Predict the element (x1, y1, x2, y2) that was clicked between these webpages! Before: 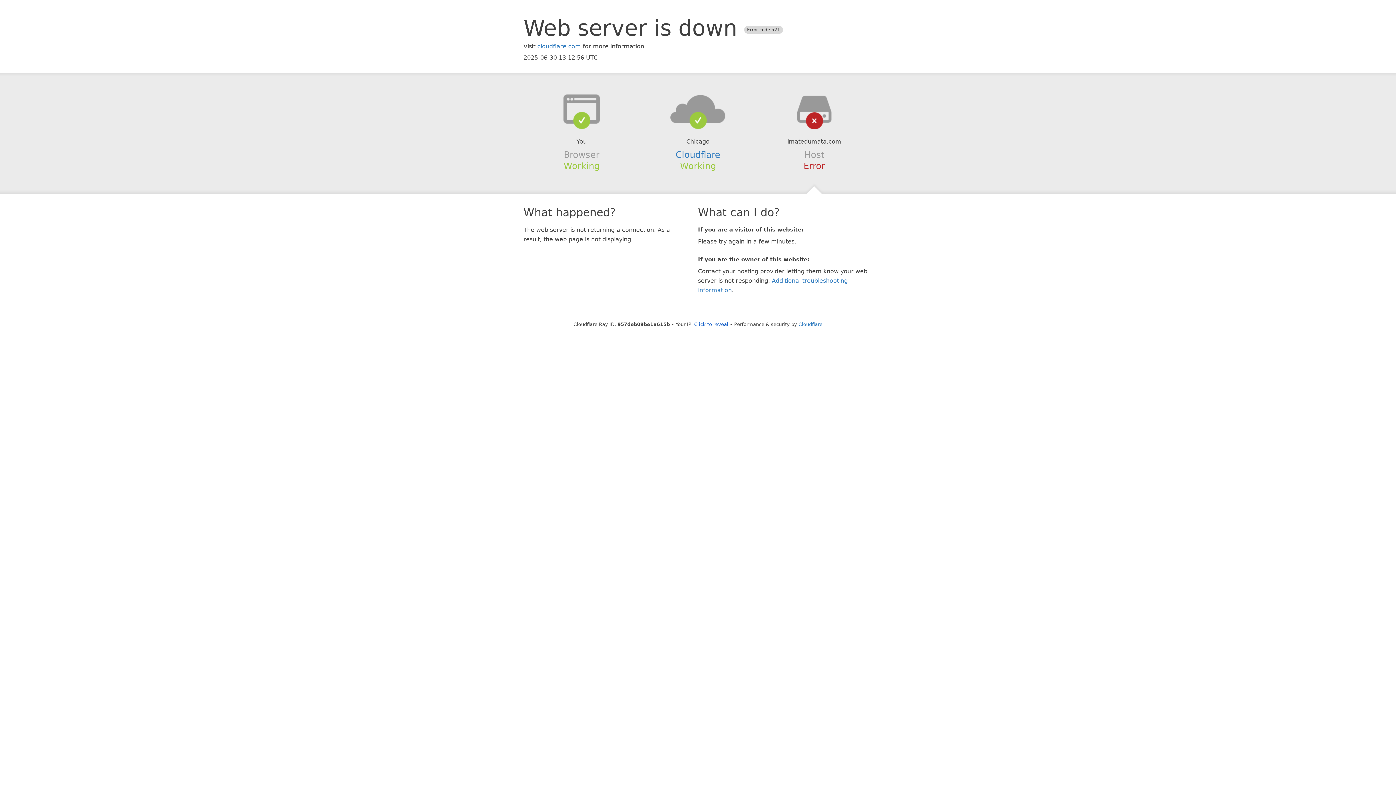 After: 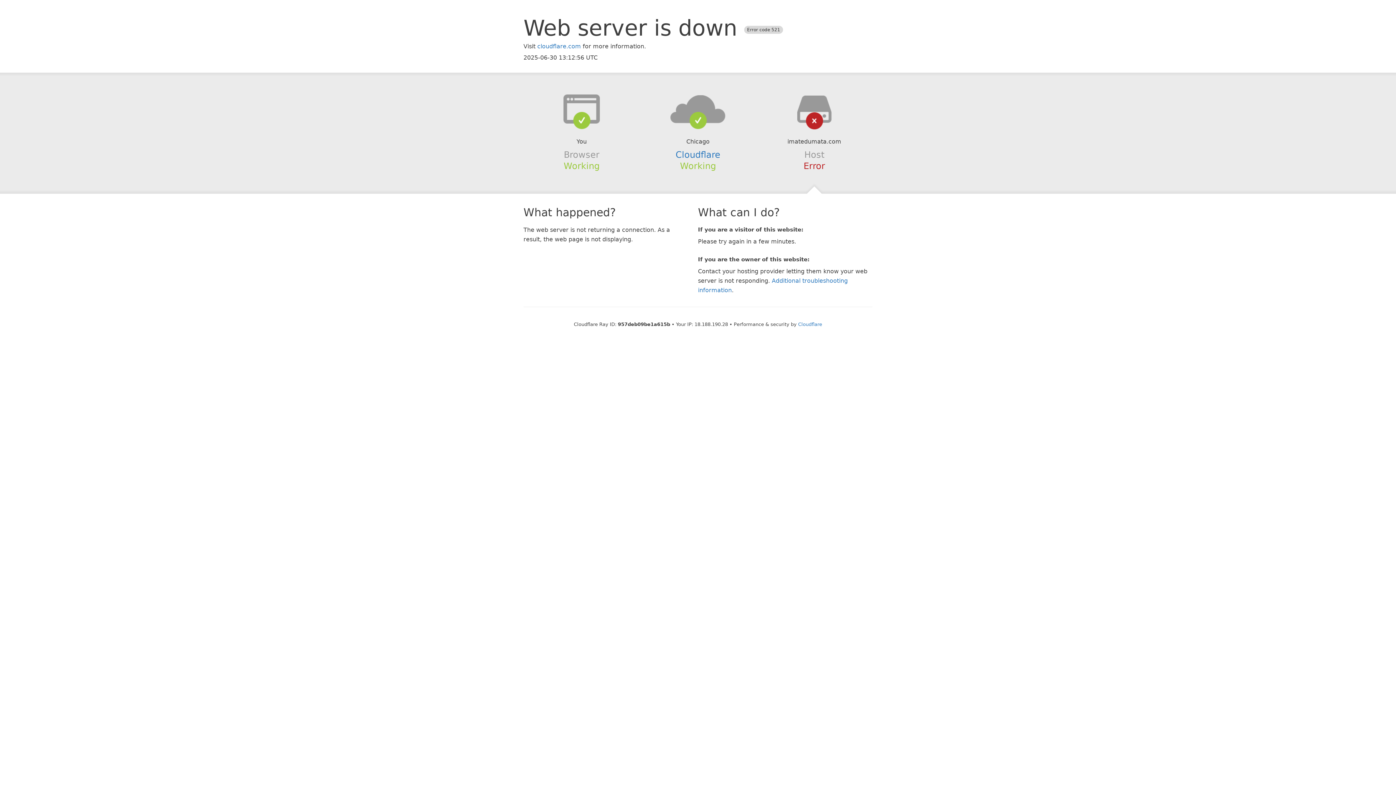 Action: bbox: (694, 321, 728, 327) label: Click to reveal